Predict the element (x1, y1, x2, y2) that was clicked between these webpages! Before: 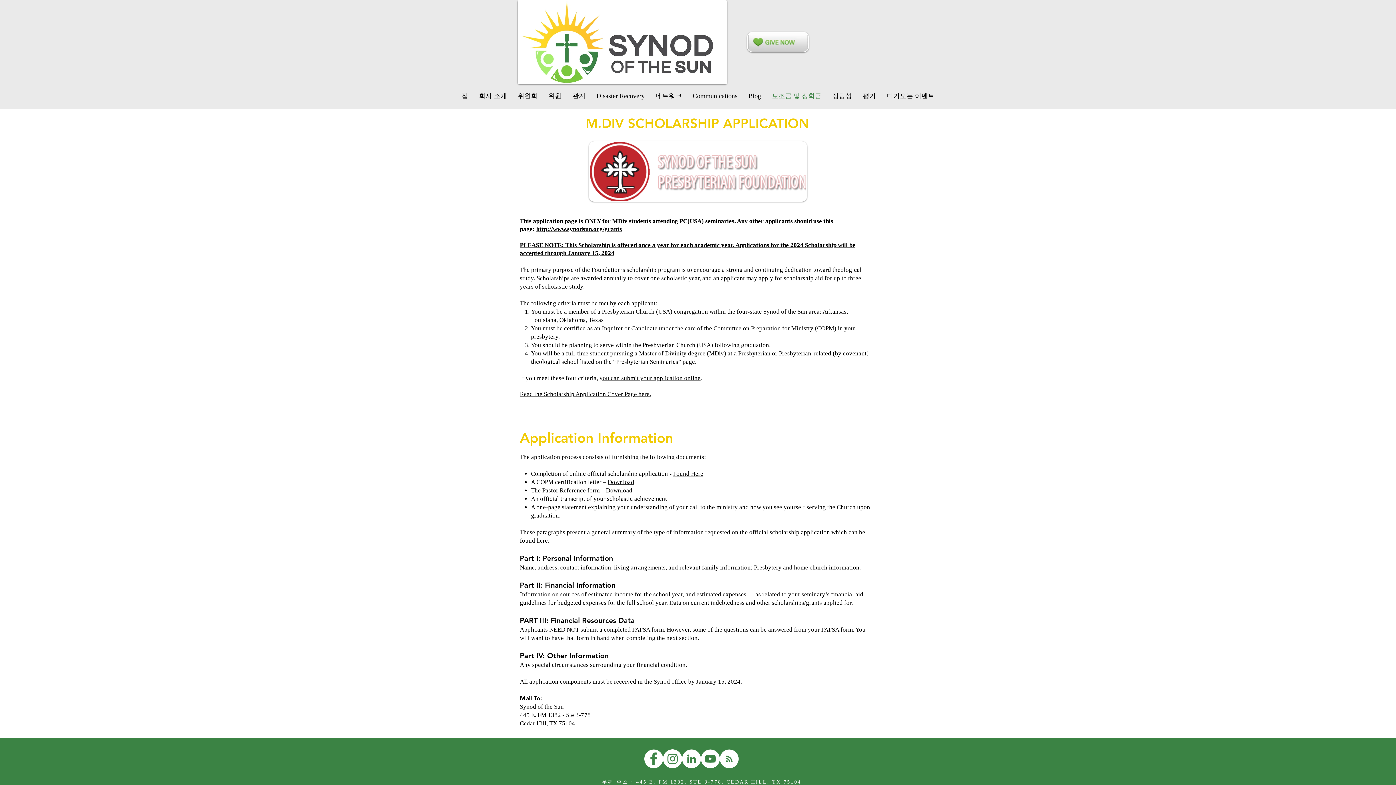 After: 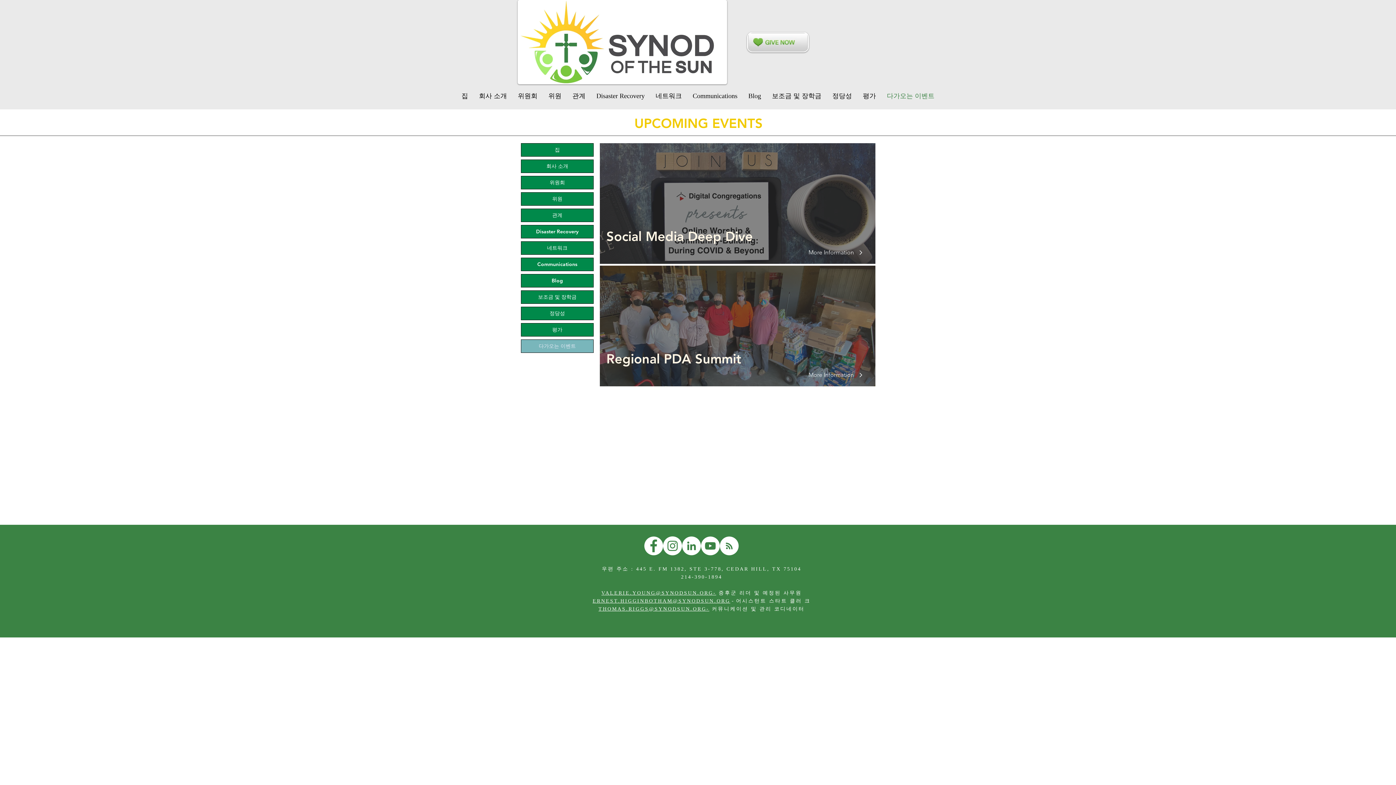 Action: label: 다가오는 이벤트 bbox: (881, 86, 940, 105)